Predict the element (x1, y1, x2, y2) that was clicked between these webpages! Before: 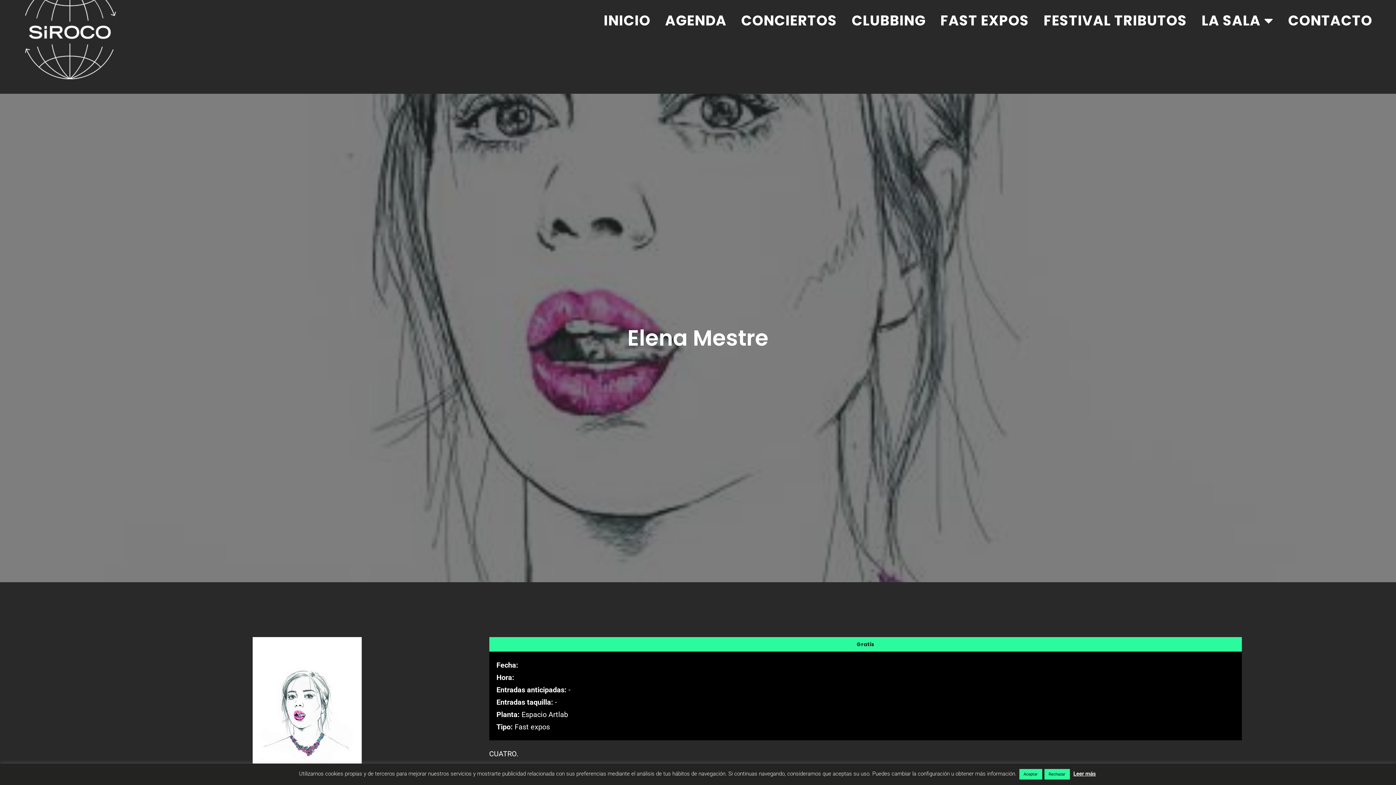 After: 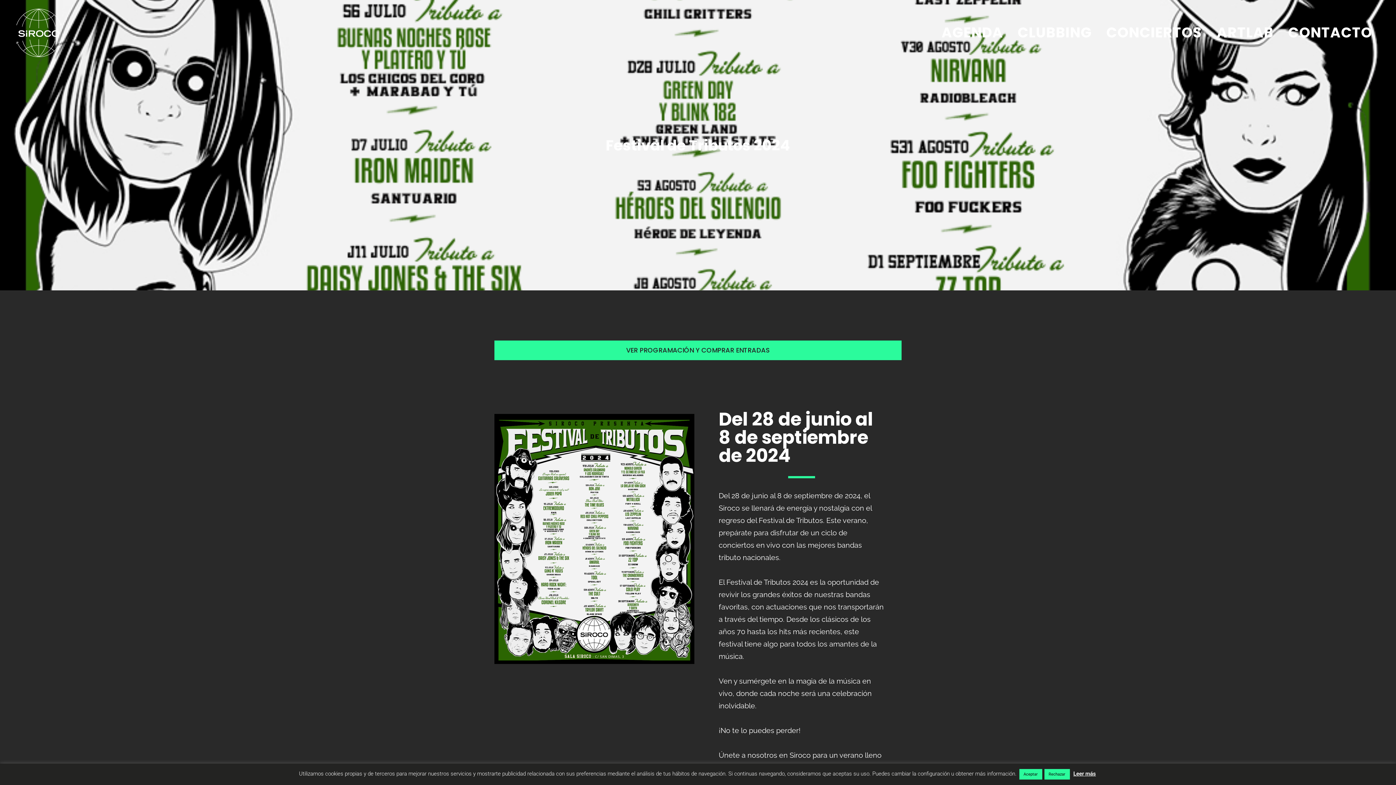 Action: label: FESTIVAL TRIBUTOS bbox: (1036, 9, 1194, 32)